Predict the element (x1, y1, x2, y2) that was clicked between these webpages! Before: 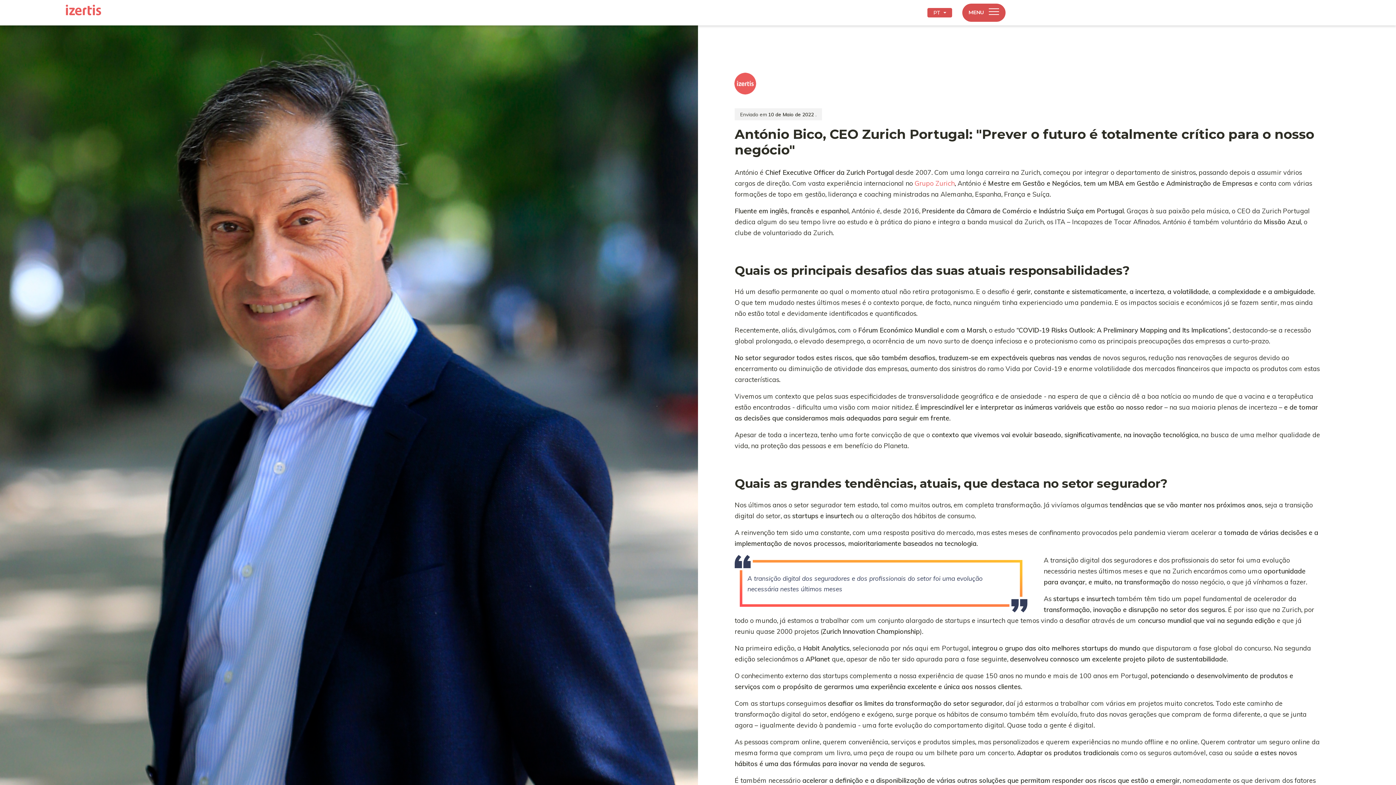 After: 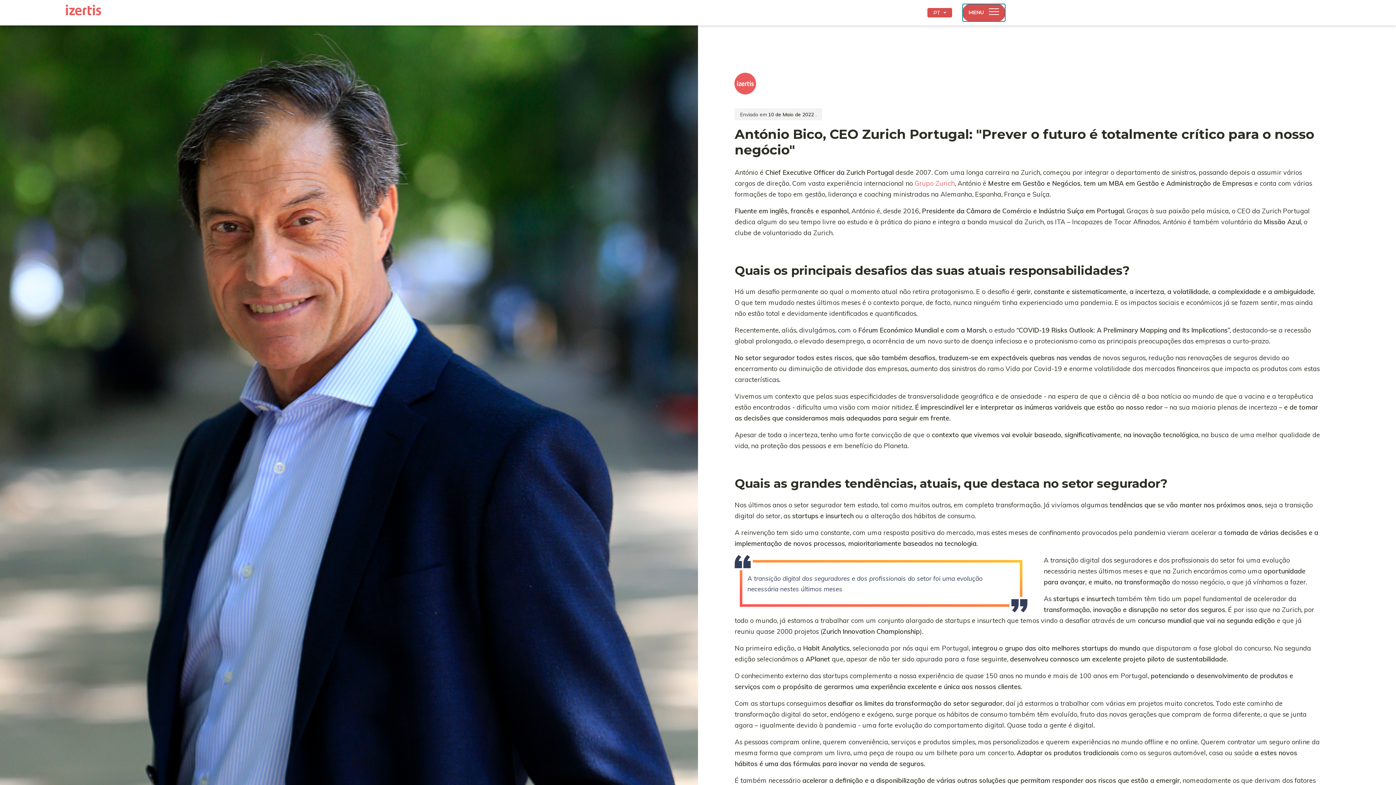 Action: label: Toggle navigation bbox: (962, 3, 1005, 21)